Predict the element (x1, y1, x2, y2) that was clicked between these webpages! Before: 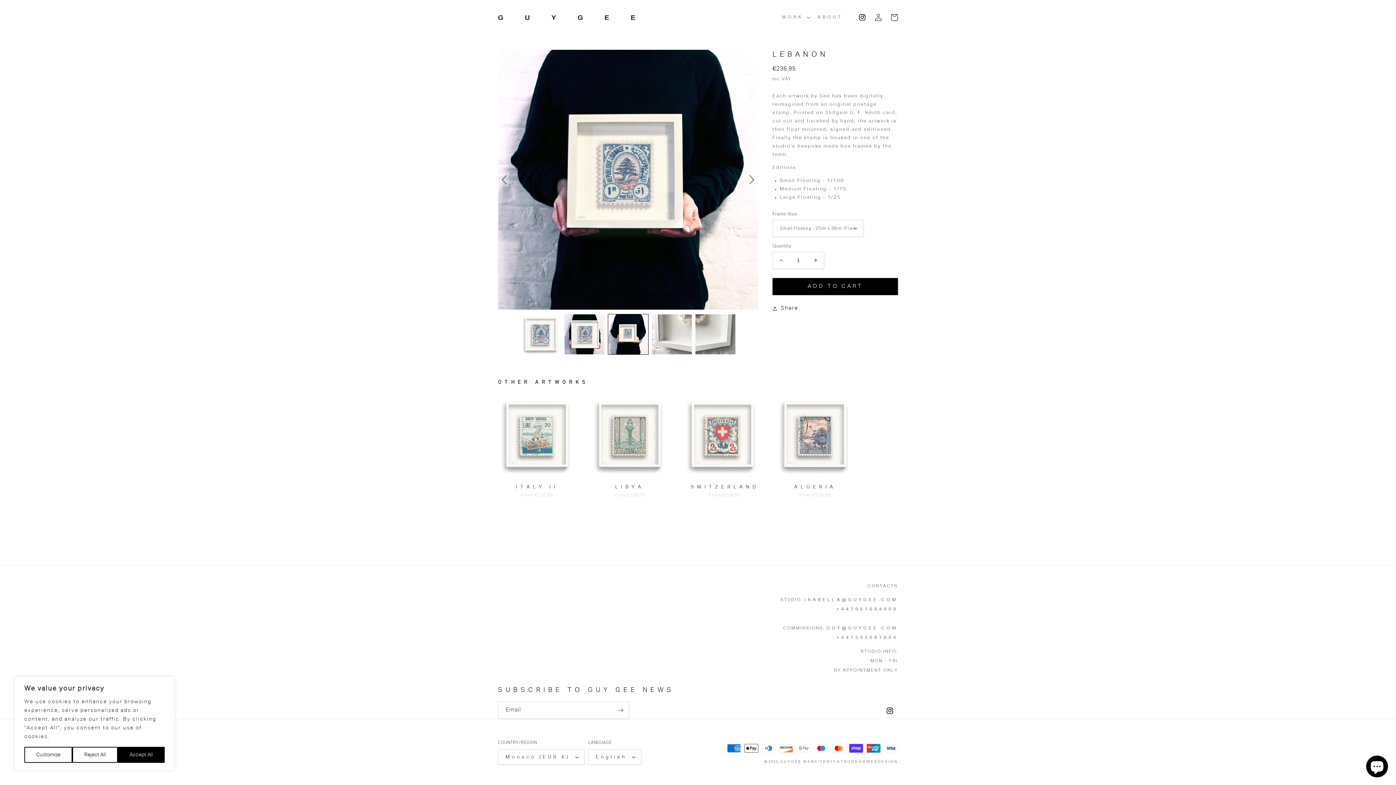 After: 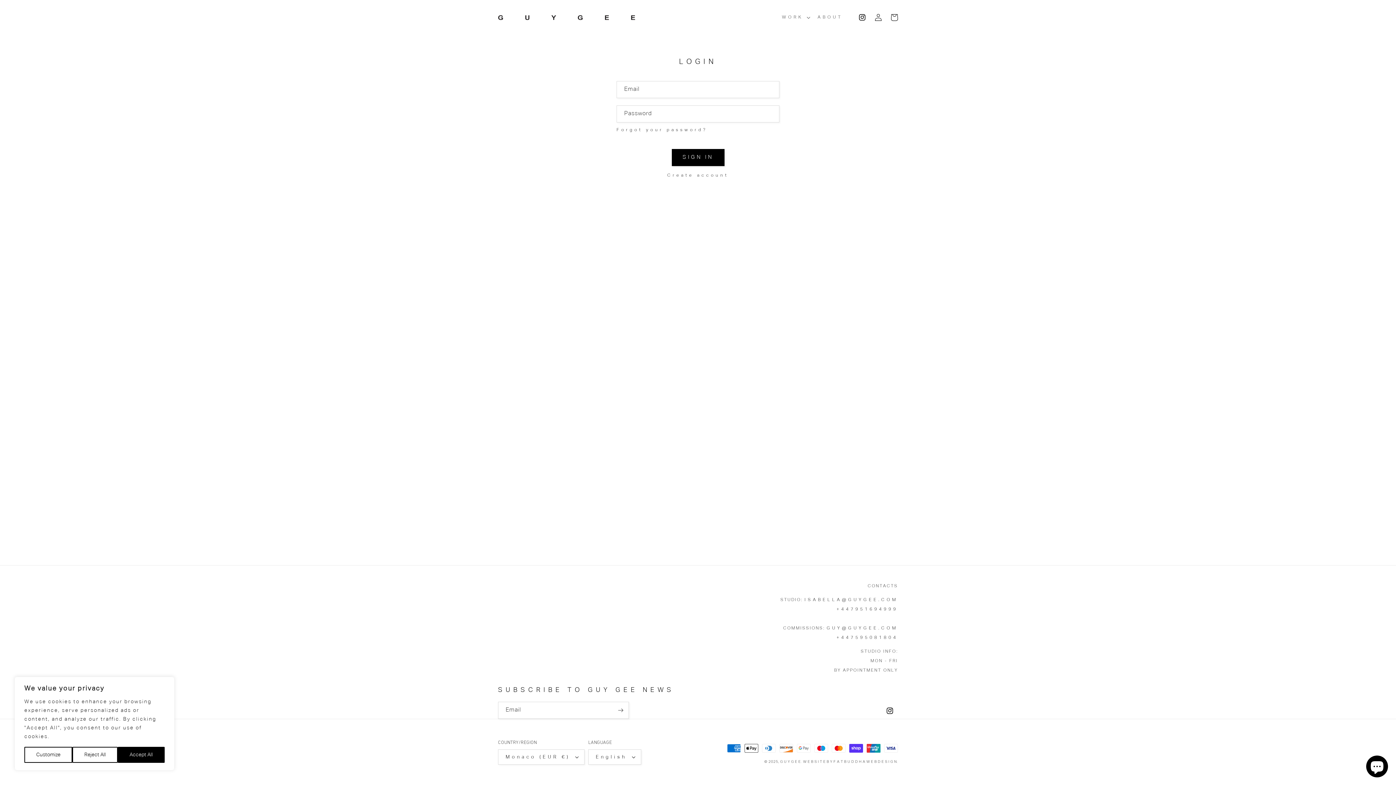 Action: bbox: (870, 9, 886, 25) label: Log in